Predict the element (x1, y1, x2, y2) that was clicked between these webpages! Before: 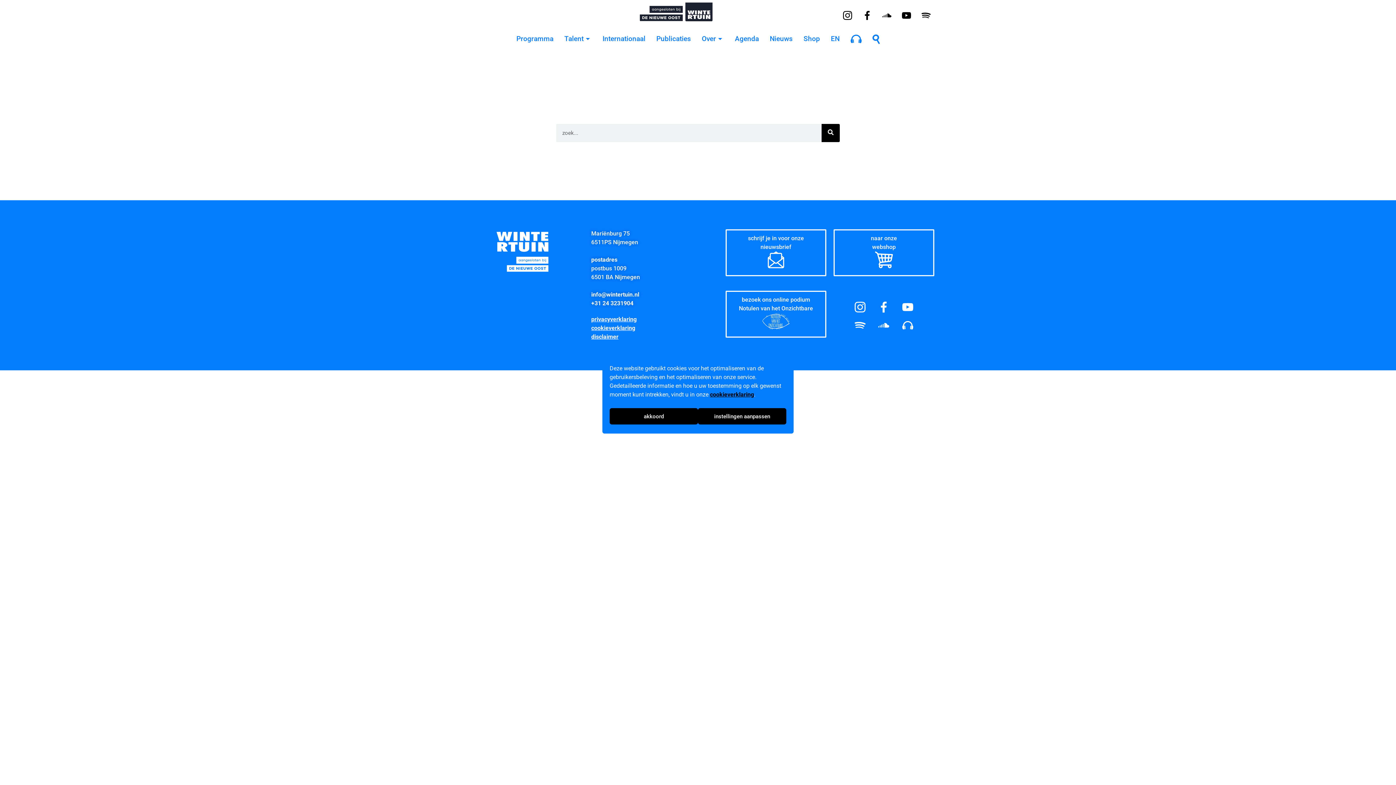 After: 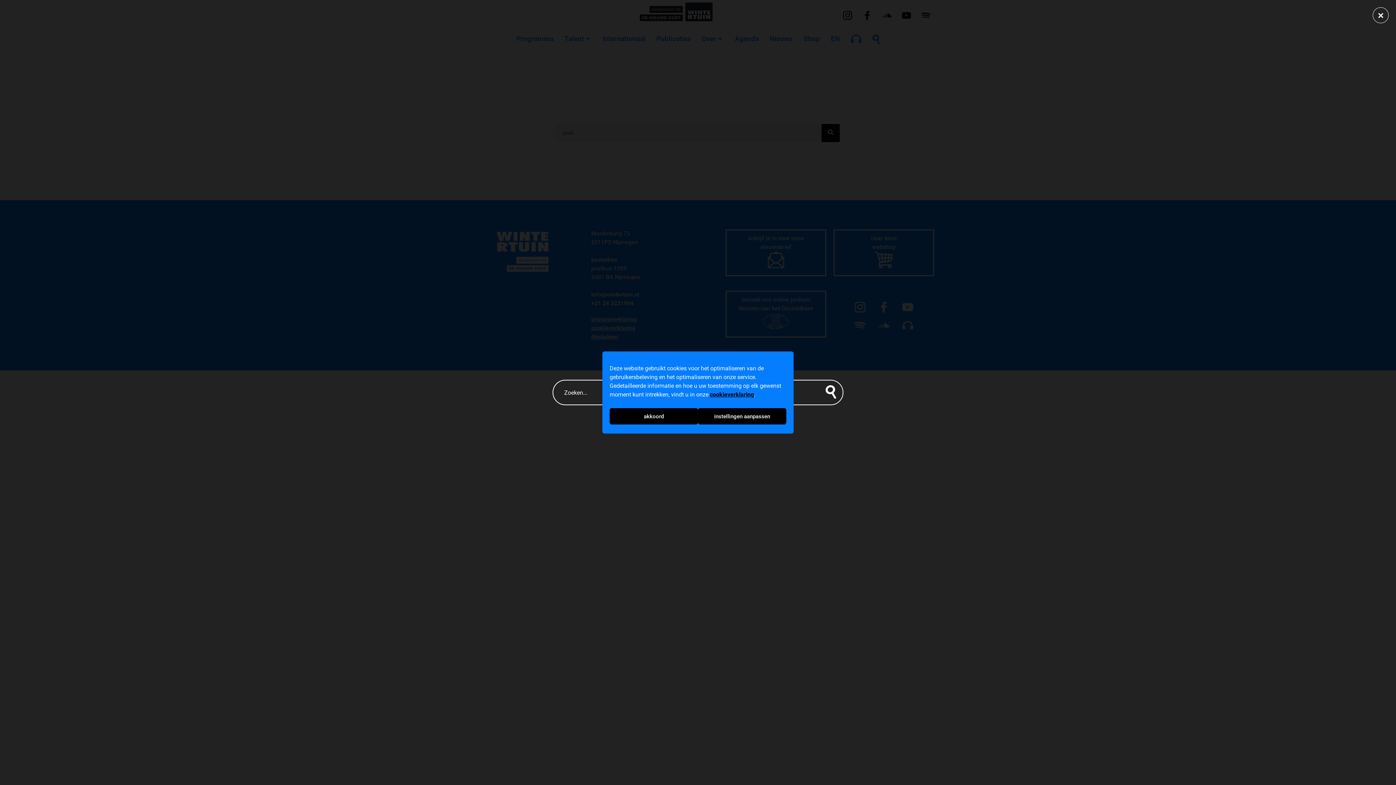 Action: label: navsearch-button bbox: (868, 31, 883, 46)